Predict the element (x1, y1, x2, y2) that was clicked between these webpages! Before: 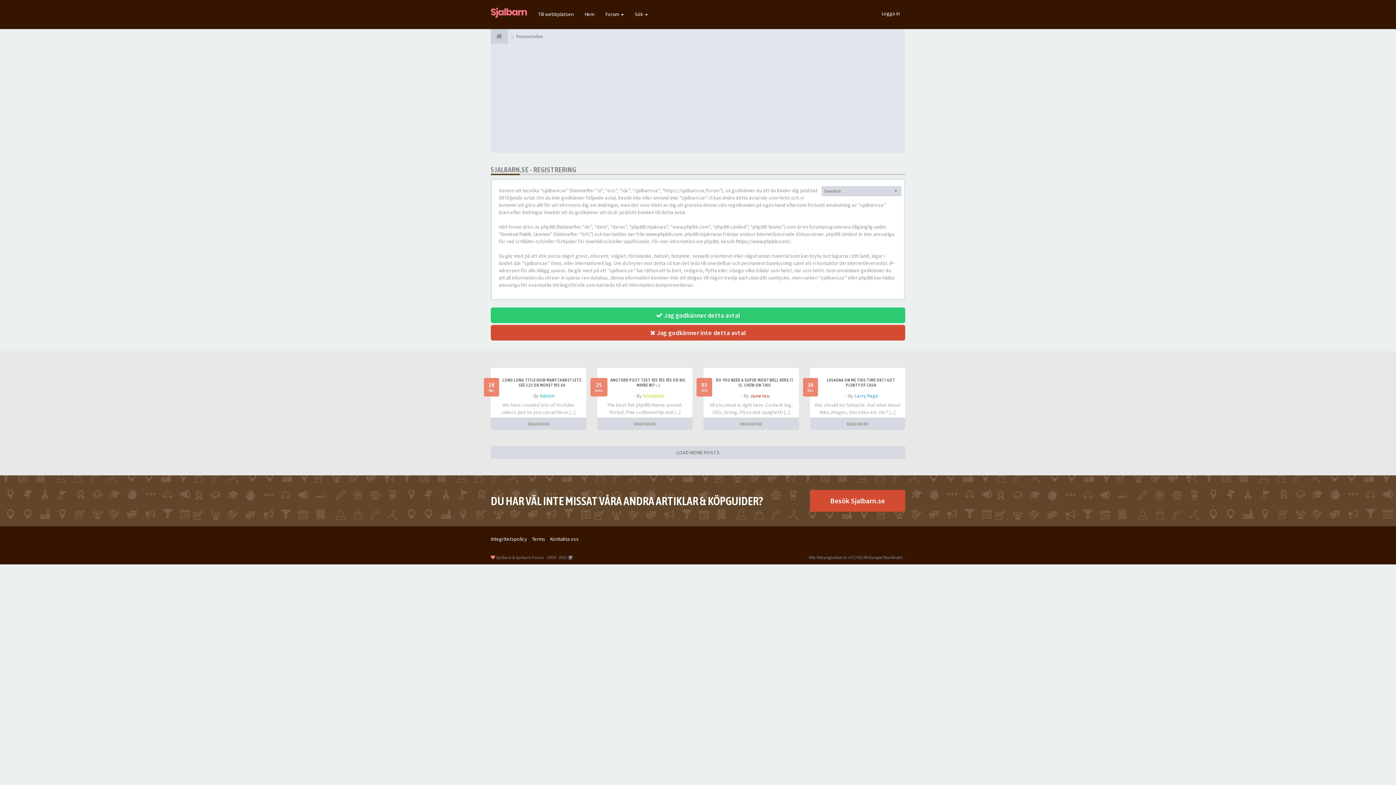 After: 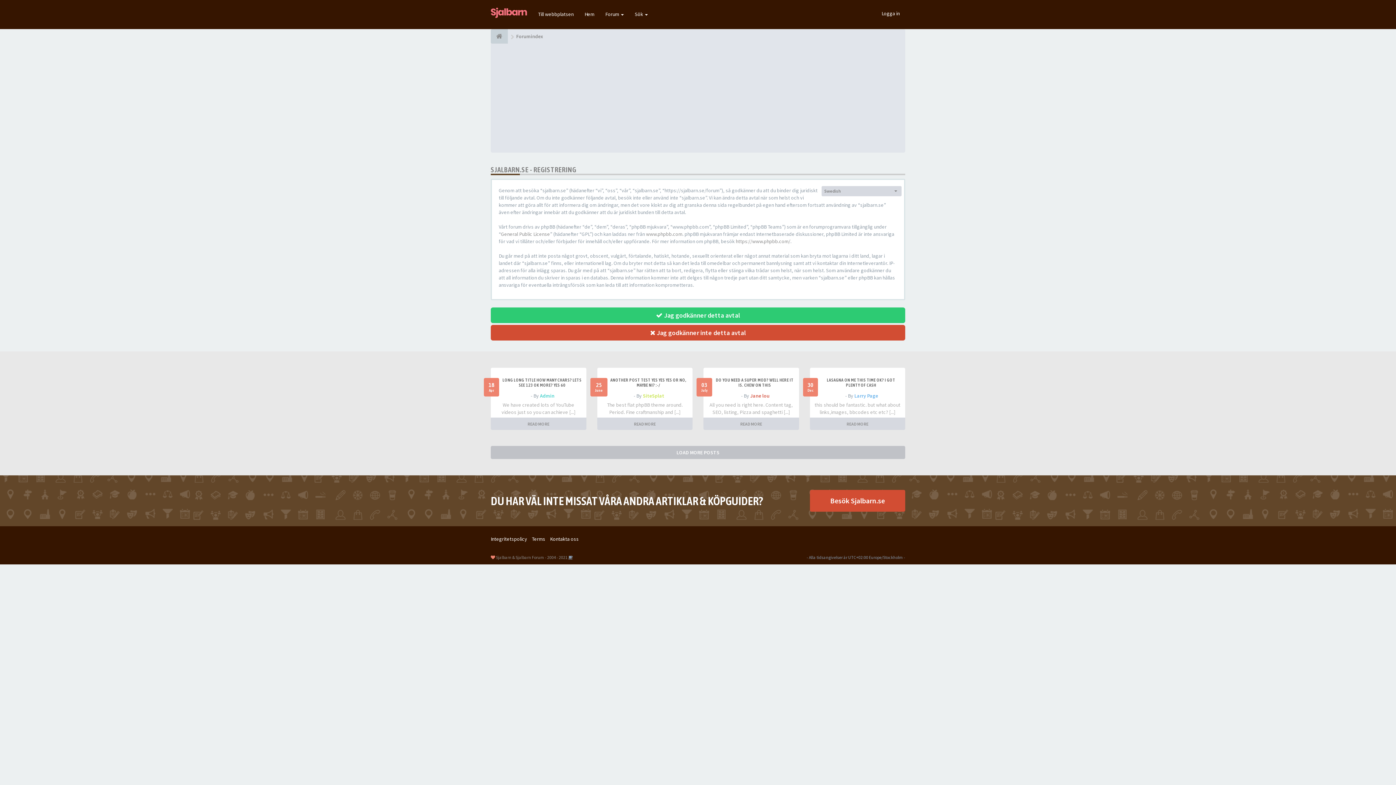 Action: label: LOAD MORE POSTS bbox: (490, 446, 905, 459)